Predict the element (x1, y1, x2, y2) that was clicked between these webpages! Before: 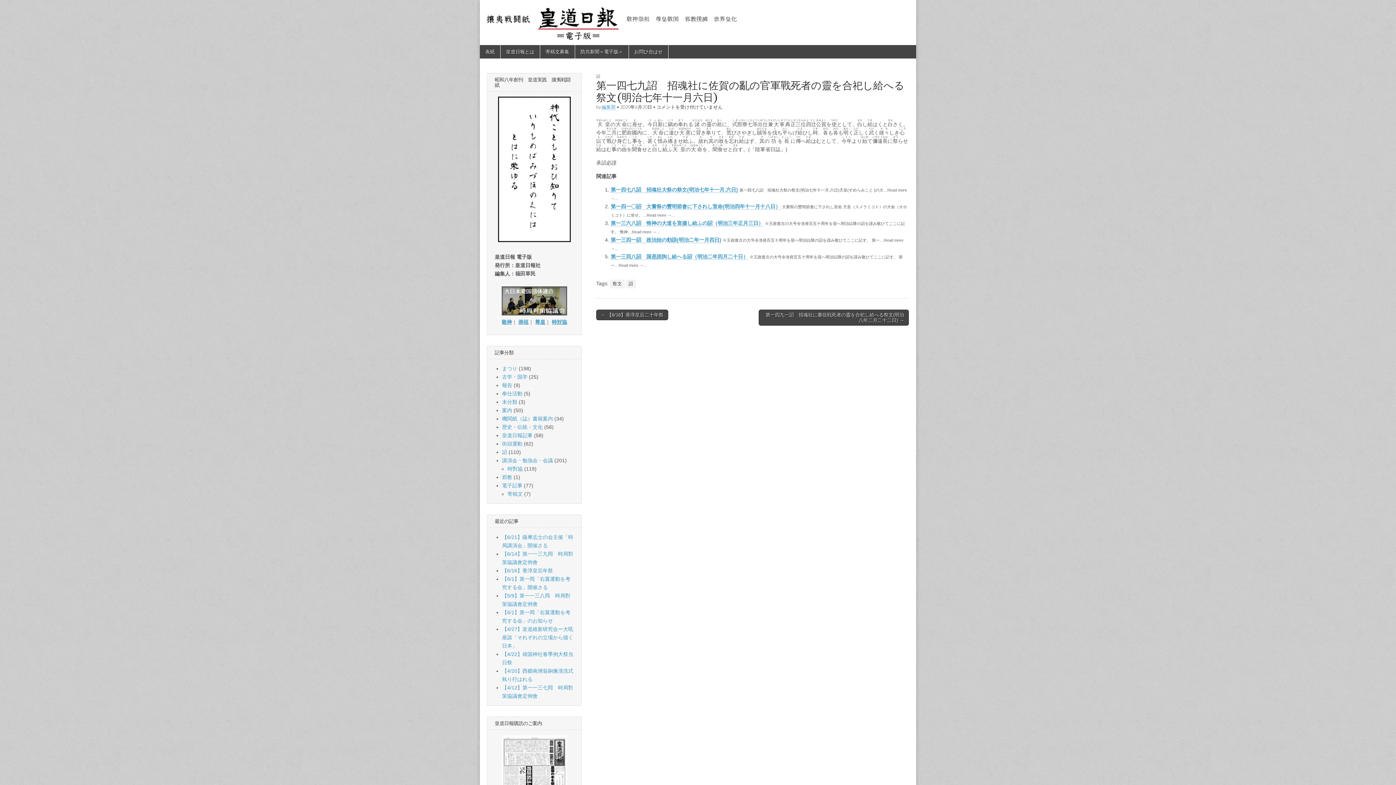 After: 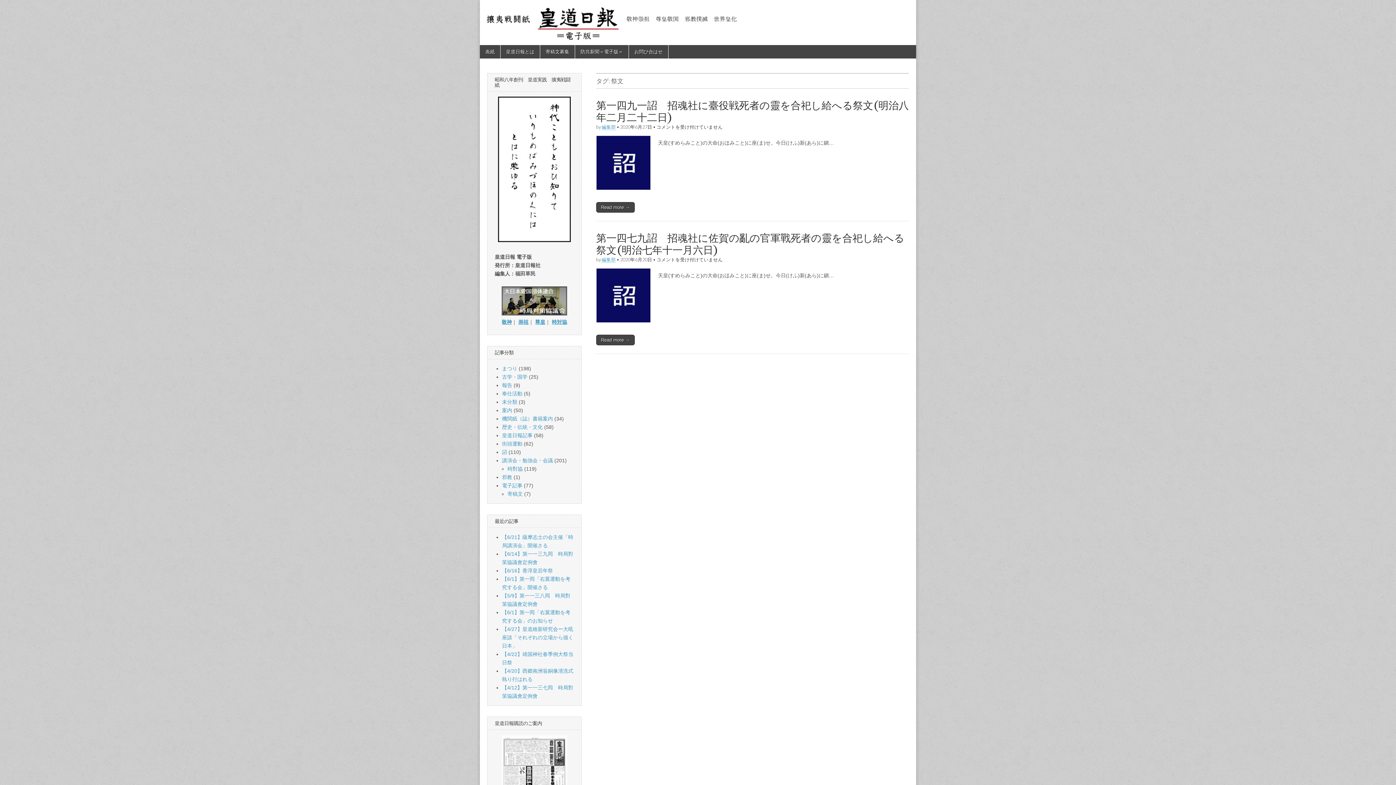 Action: label: 祭文 bbox: (610, 280, 624, 288)